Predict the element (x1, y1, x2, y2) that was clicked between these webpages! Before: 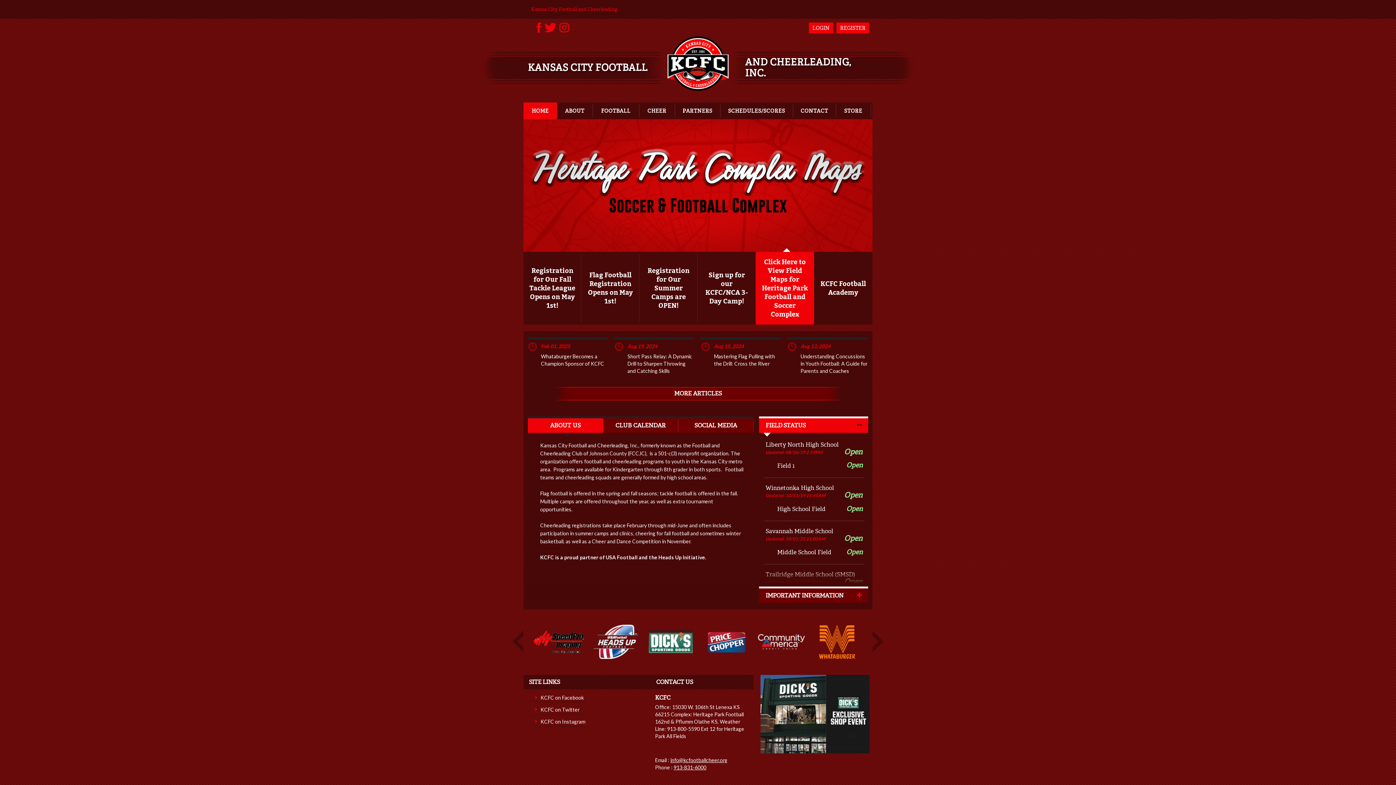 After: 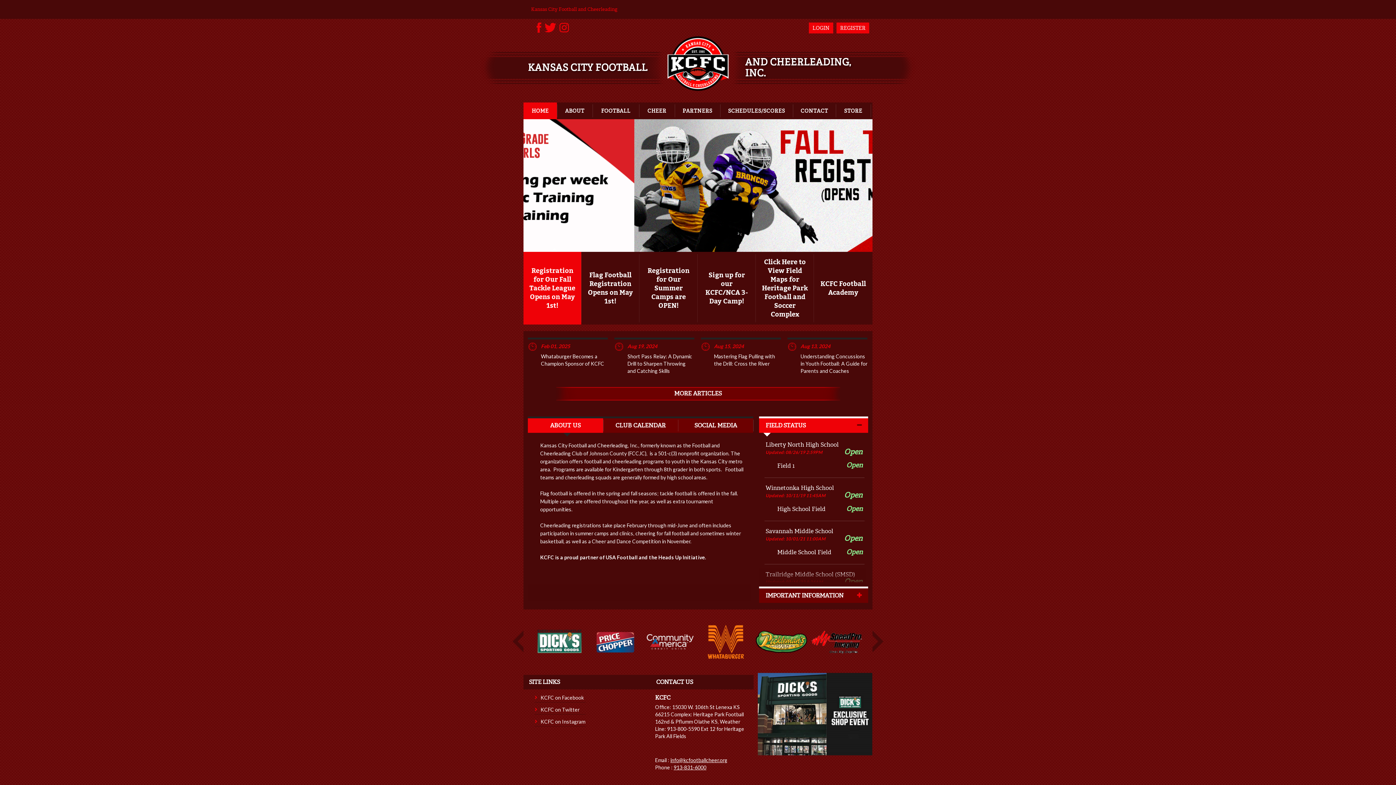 Action: bbox: (760, 711, 869, 716)